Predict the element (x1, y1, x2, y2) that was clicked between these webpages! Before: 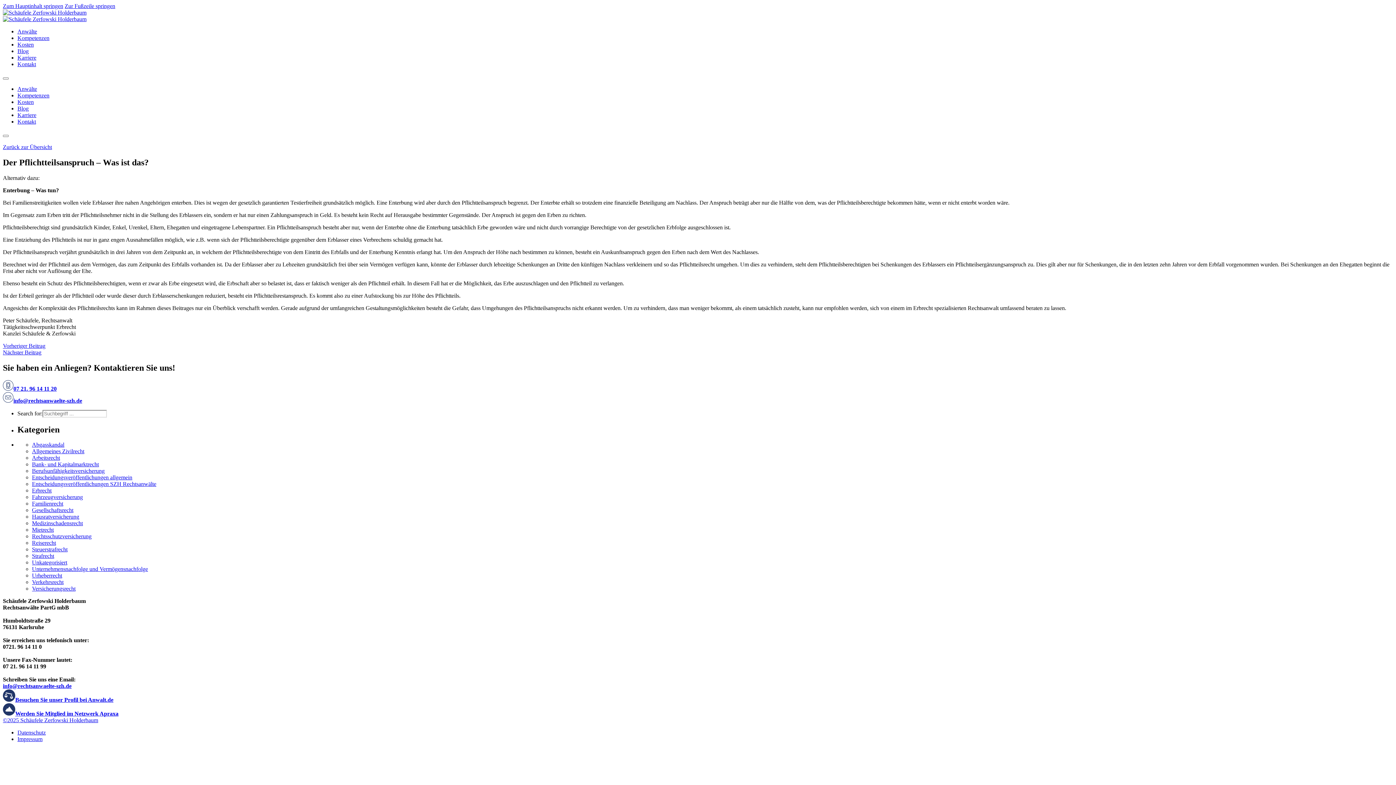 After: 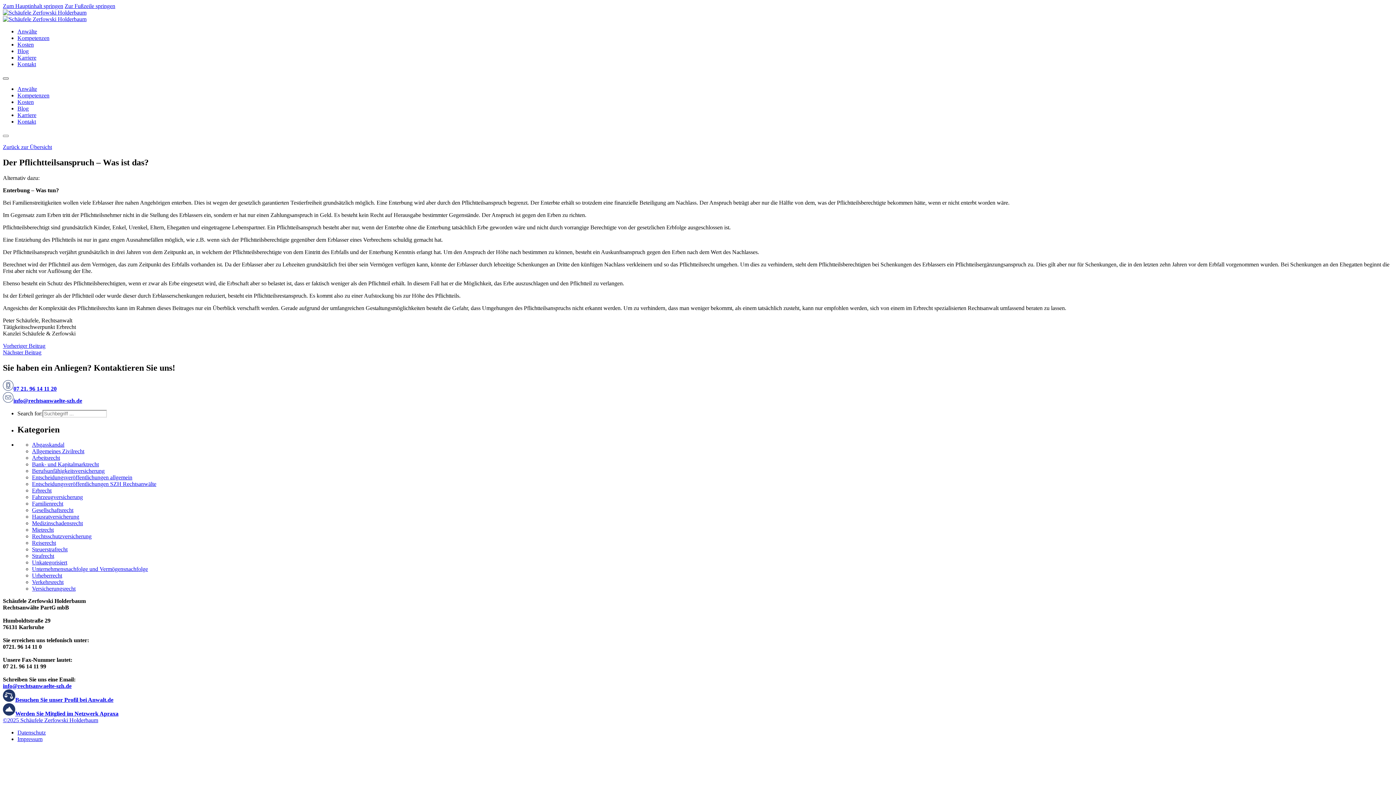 Action: label: Öffnen Sie das mobile Menü bbox: (2, 77, 8, 79)